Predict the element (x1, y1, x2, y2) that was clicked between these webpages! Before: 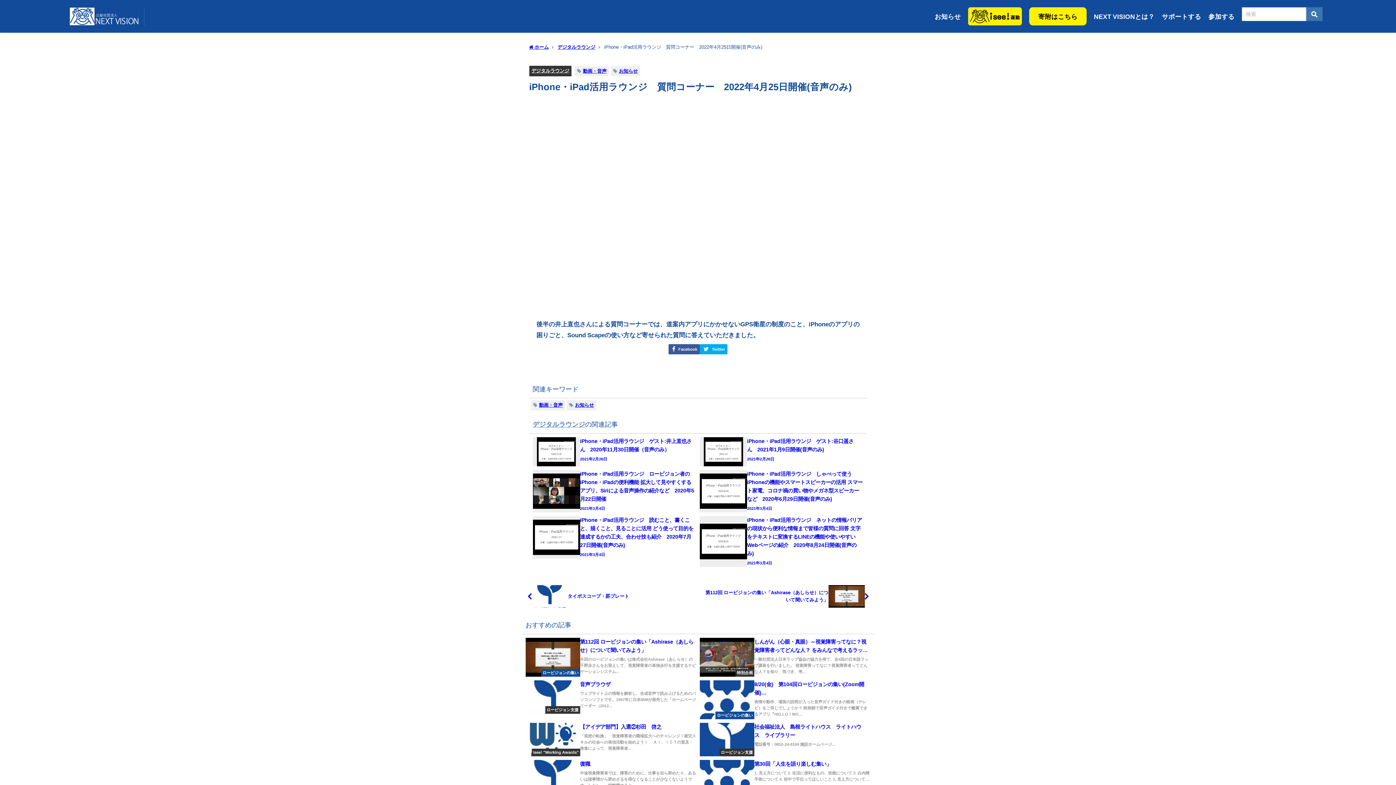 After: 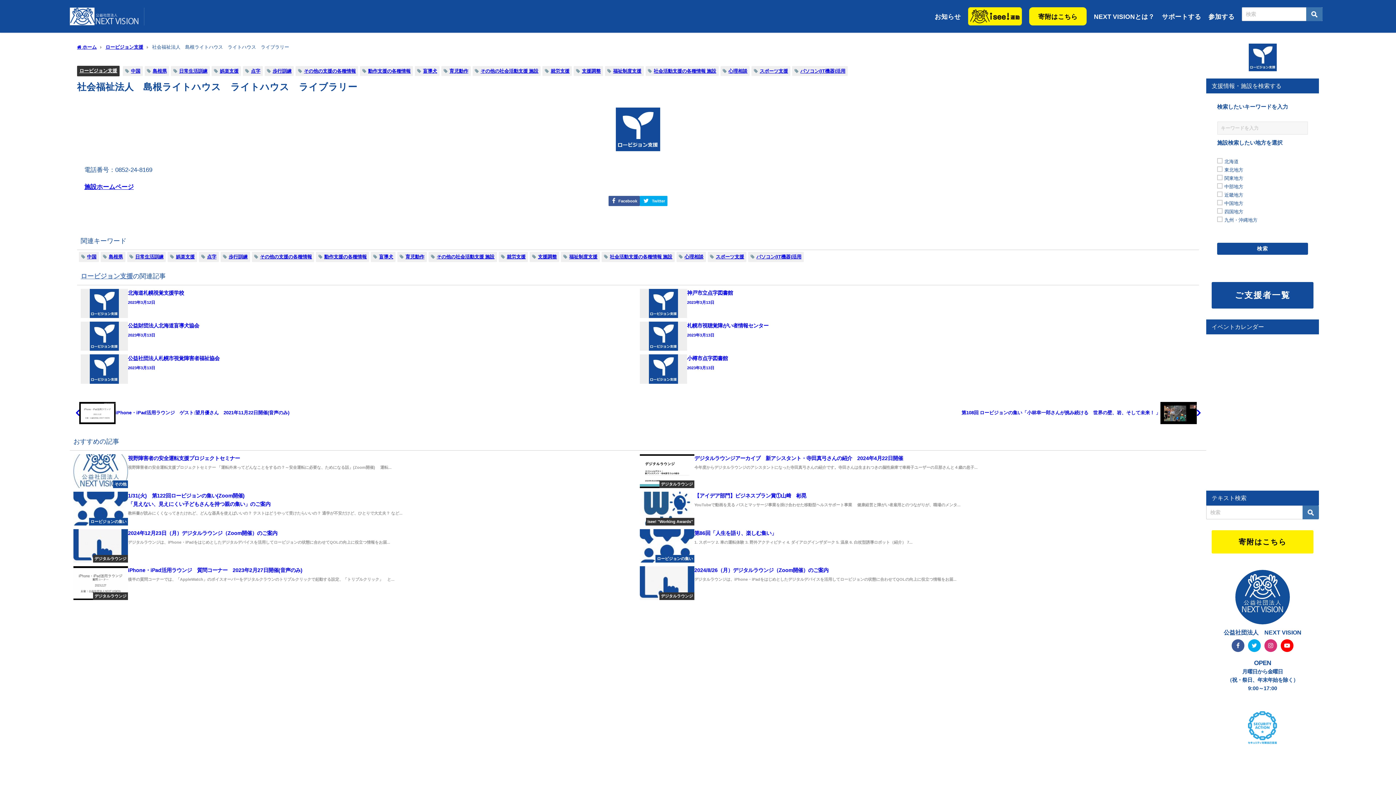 Action: label: ロービジョン支援
社会福祉法人　島根ライトハウス　ライトハウス　ライブラリー
電話番号：0852-24-8169 施設ホームページ... bbox: (700, 723, 870, 756)